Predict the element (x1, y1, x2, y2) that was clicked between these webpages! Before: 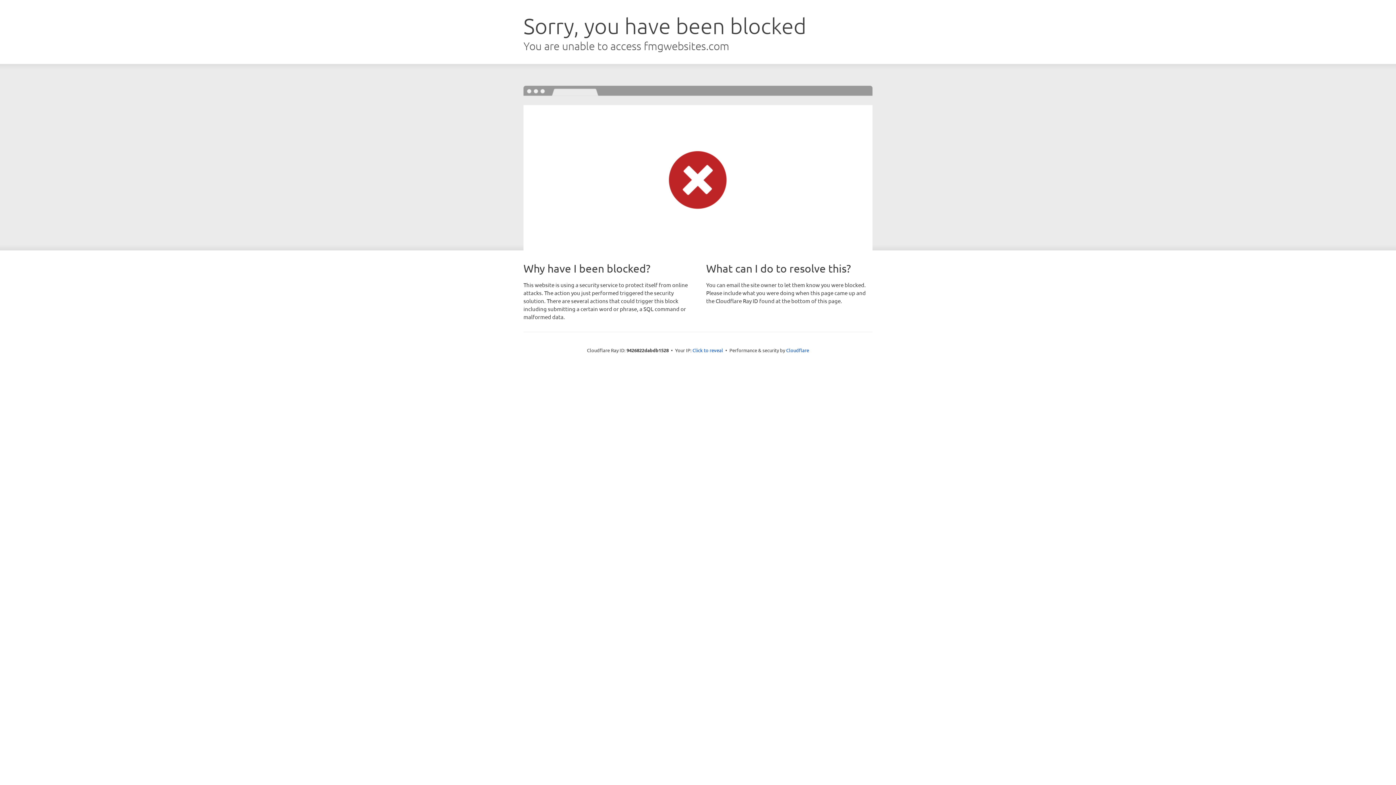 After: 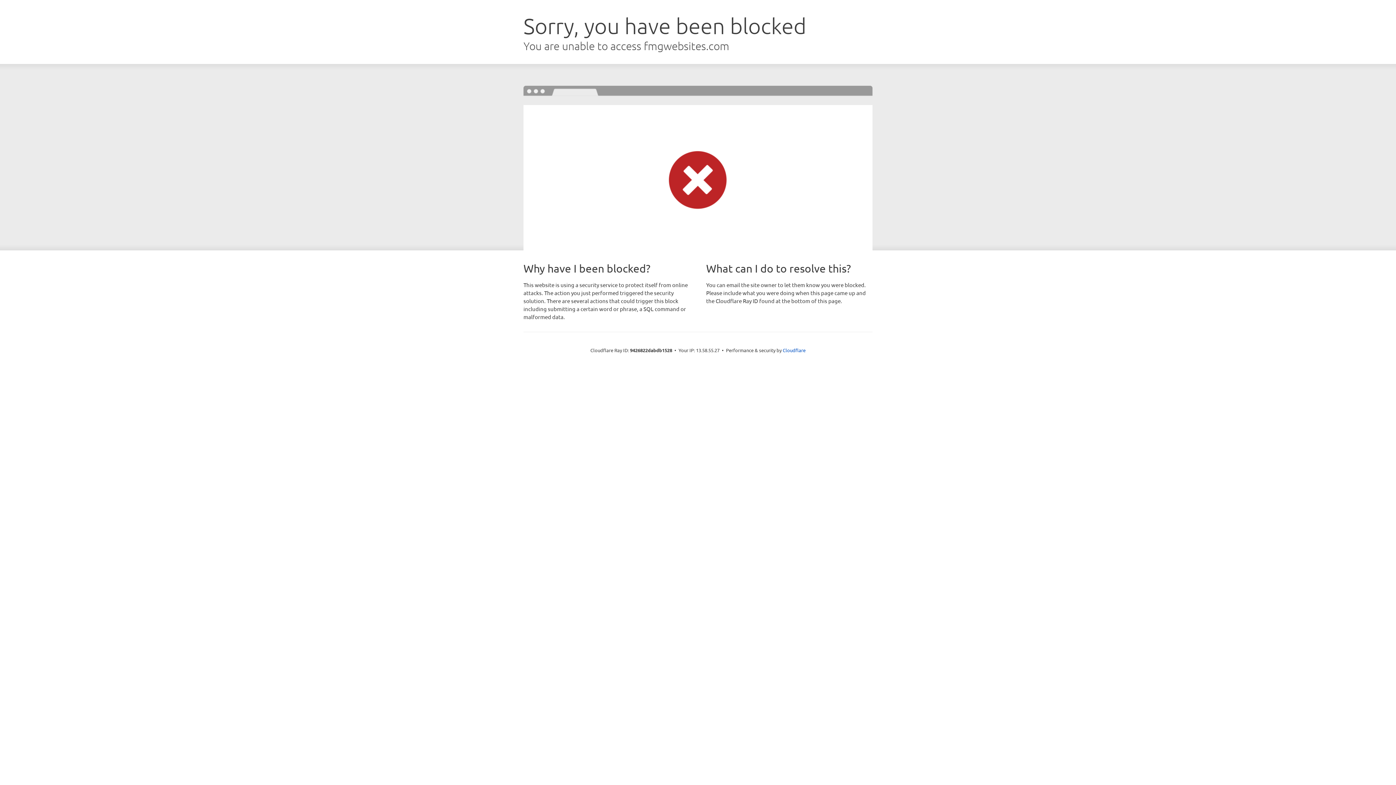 Action: bbox: (692, 346, 723, 353) label: Click to reveal